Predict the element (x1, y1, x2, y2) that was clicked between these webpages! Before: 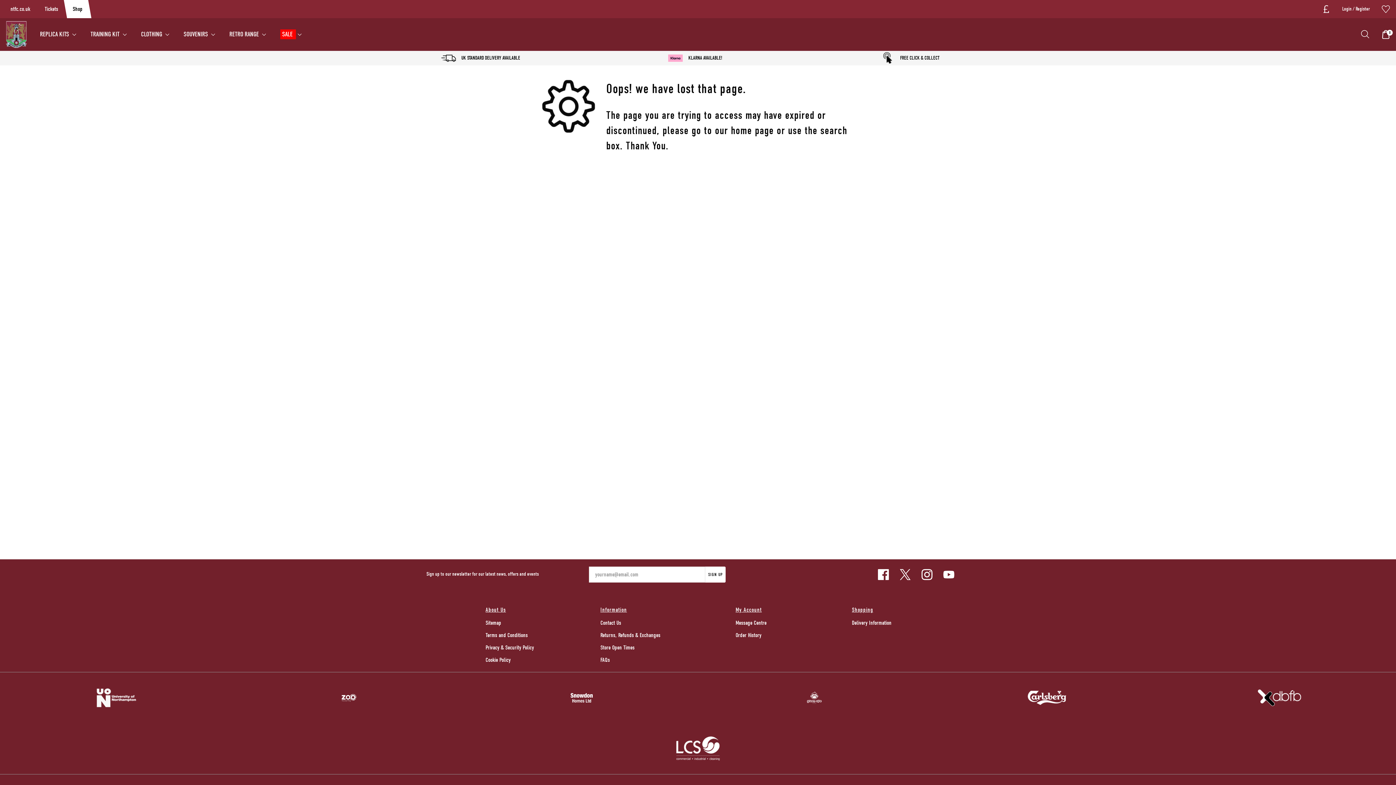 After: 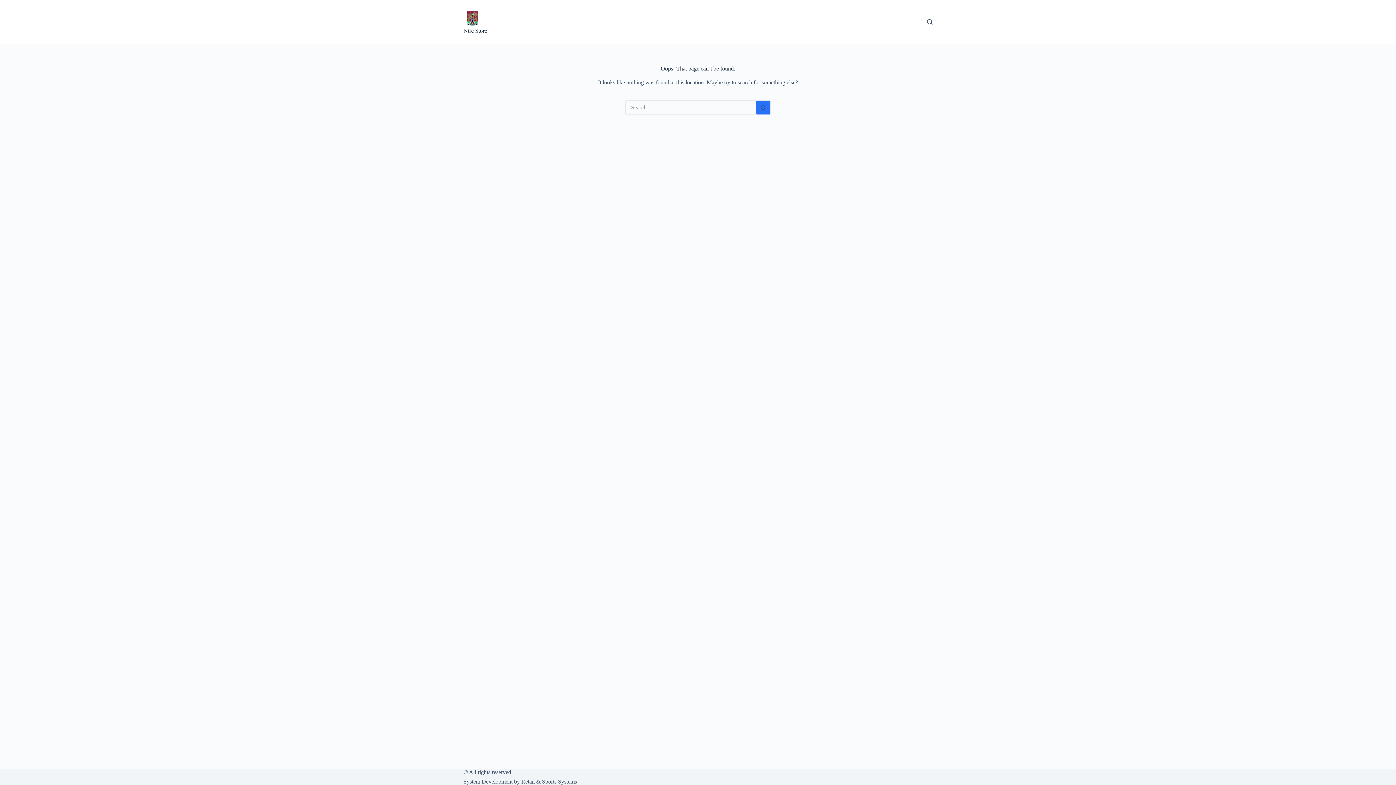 Action: label: UK STANDARD DELIVERY AVAILABLE bbox: (461, 54, 520, 61)